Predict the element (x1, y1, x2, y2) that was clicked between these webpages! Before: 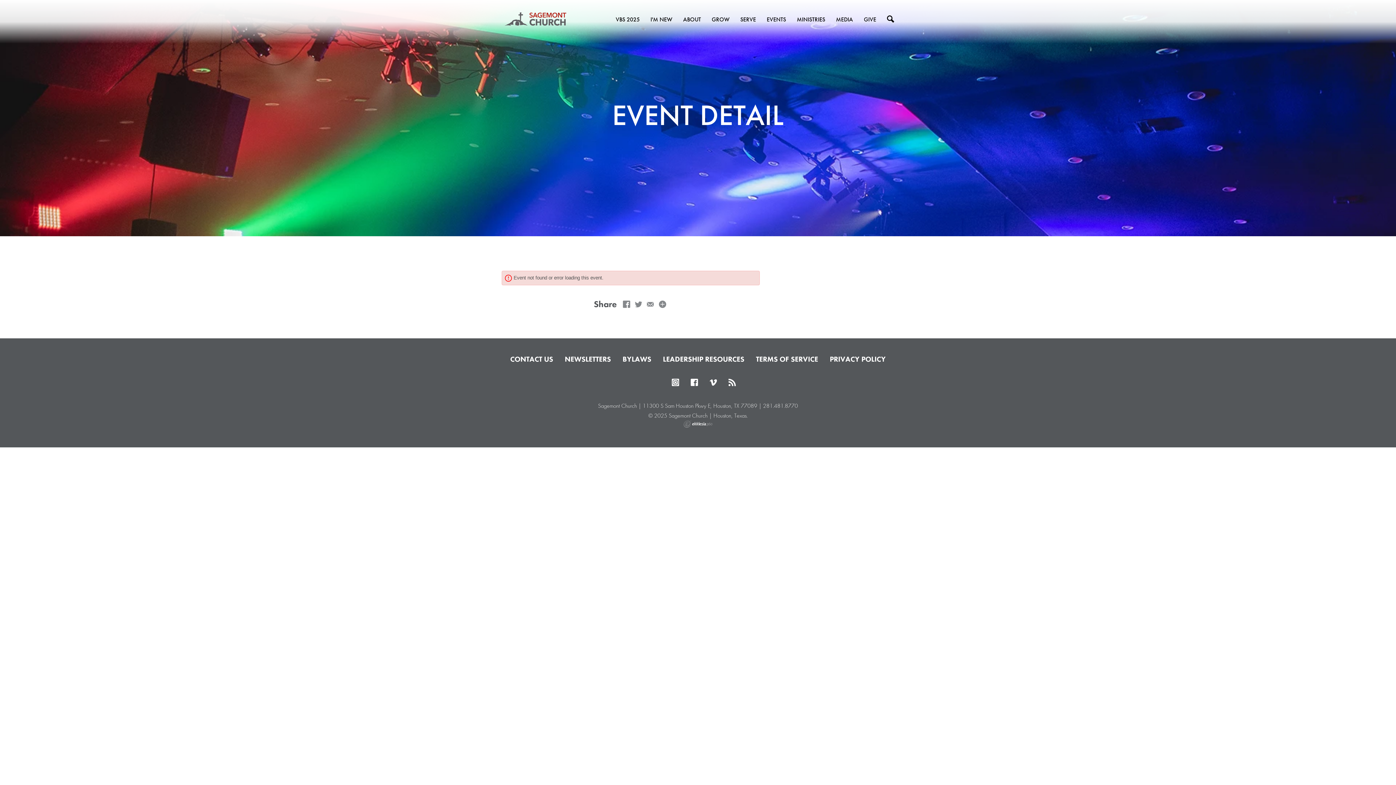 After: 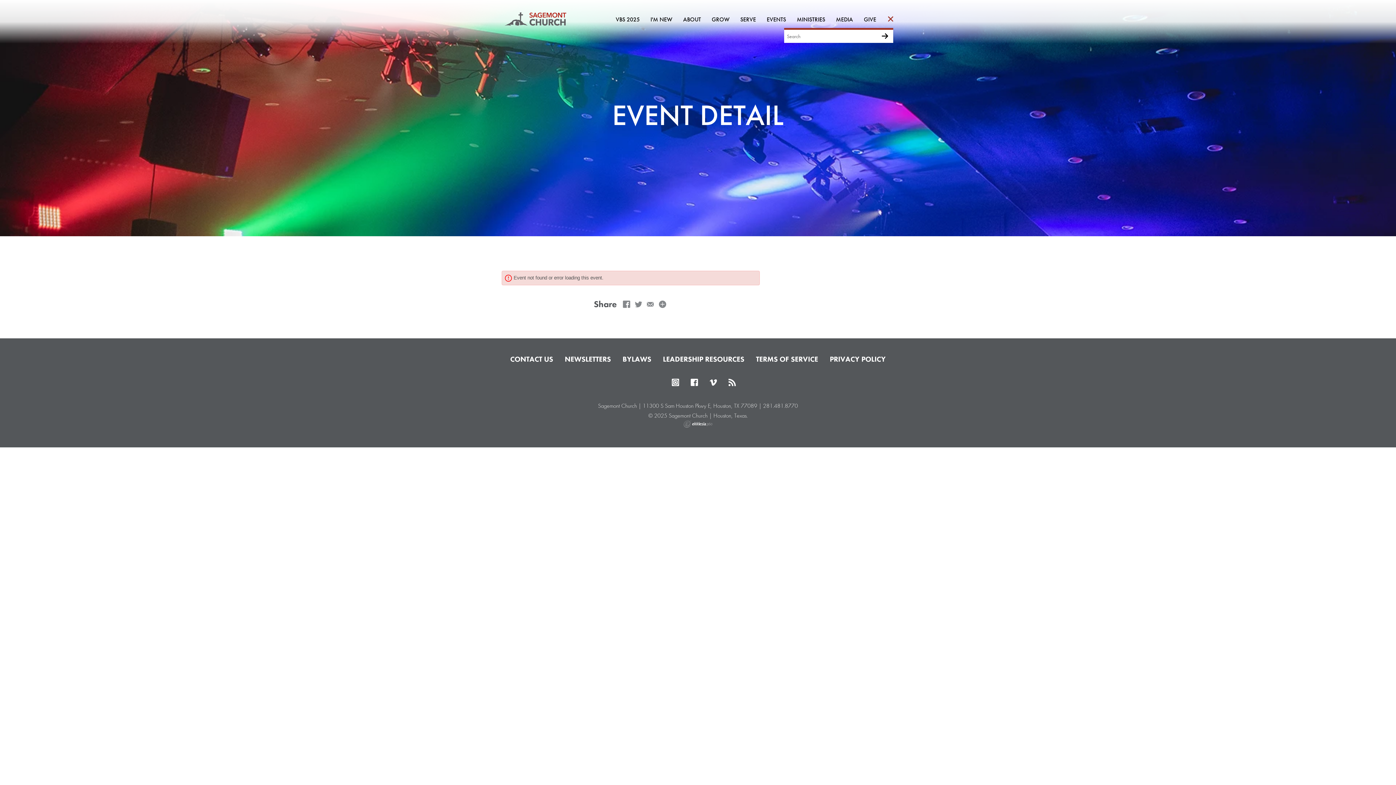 Action: bbox: (887, 8, 894, 30)